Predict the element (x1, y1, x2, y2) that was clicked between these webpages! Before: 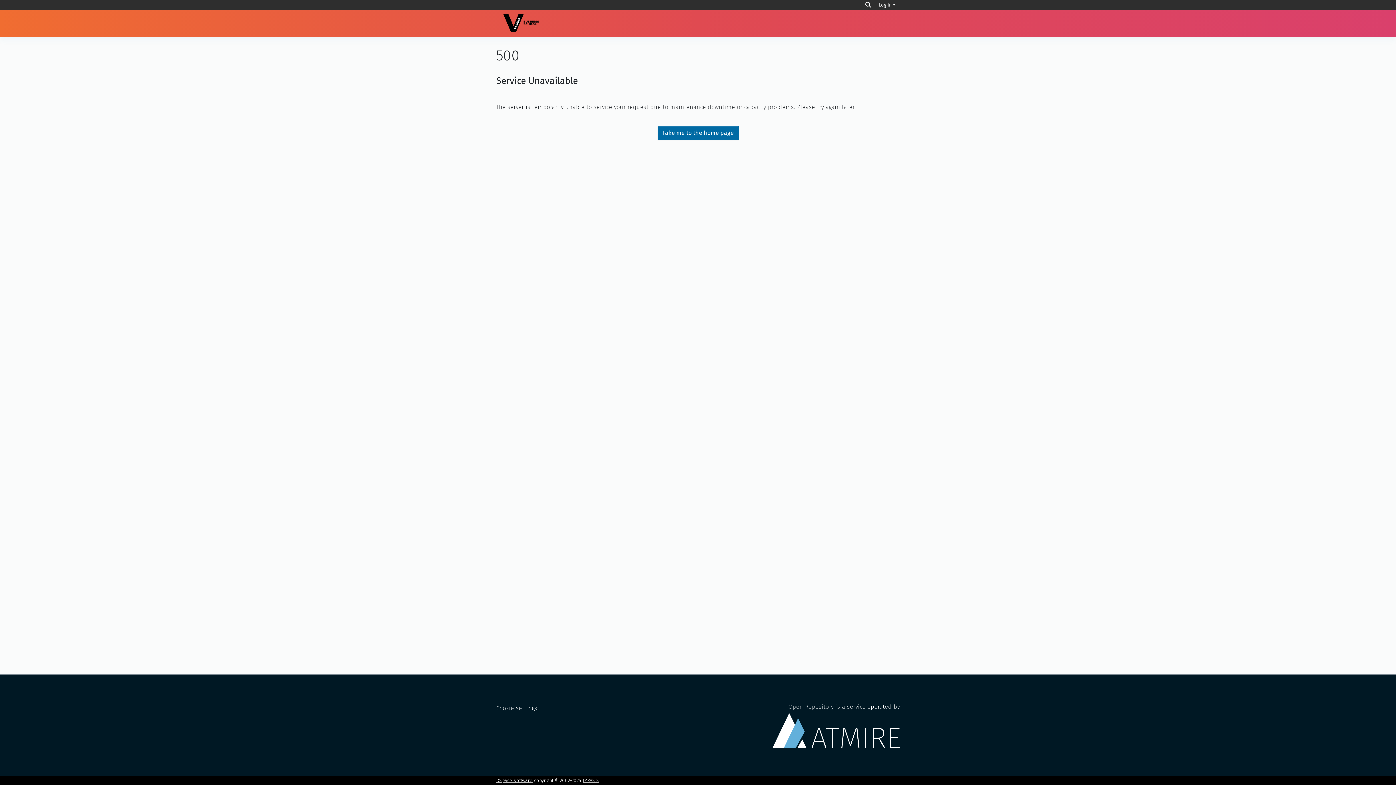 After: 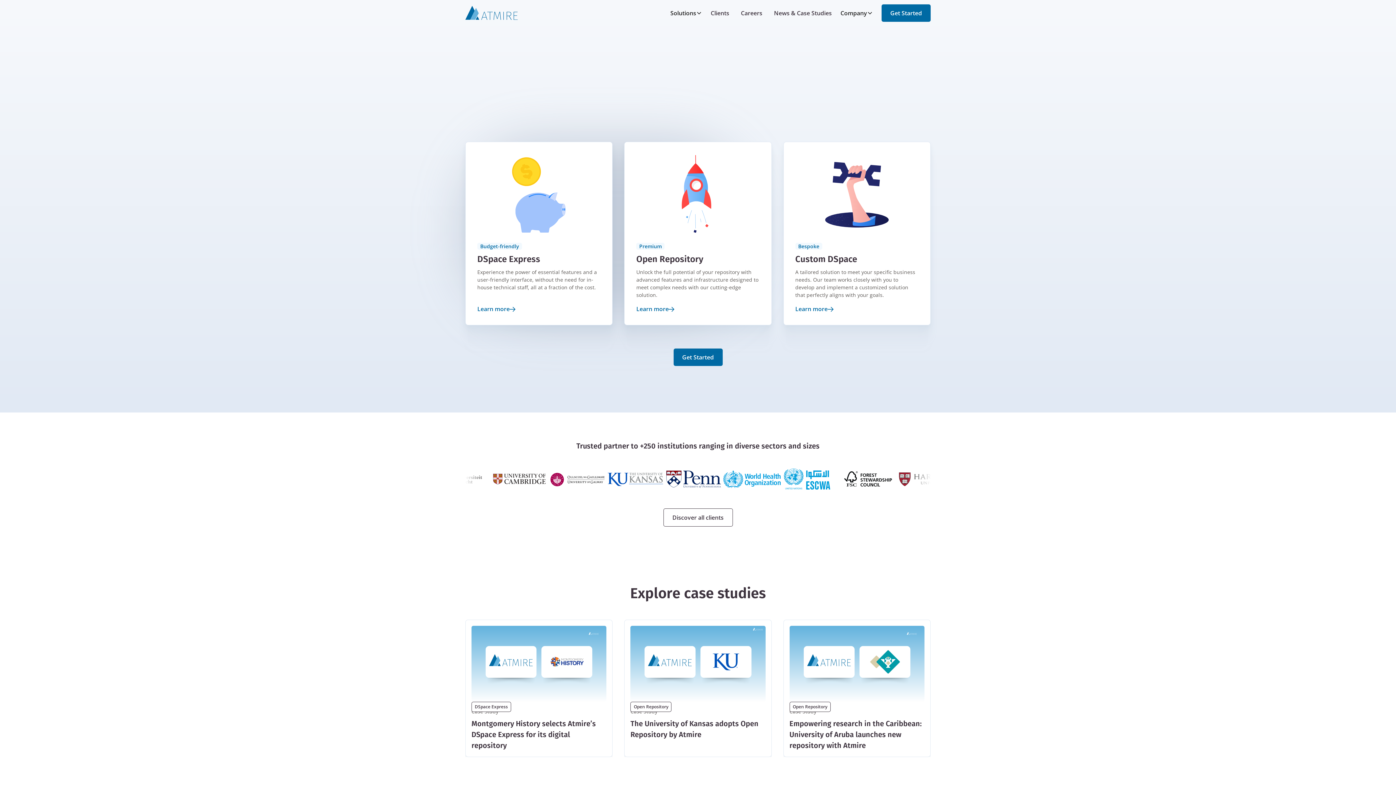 Action: label: Open Repository is a service operated by bbox: (772, 703, 900, 748)